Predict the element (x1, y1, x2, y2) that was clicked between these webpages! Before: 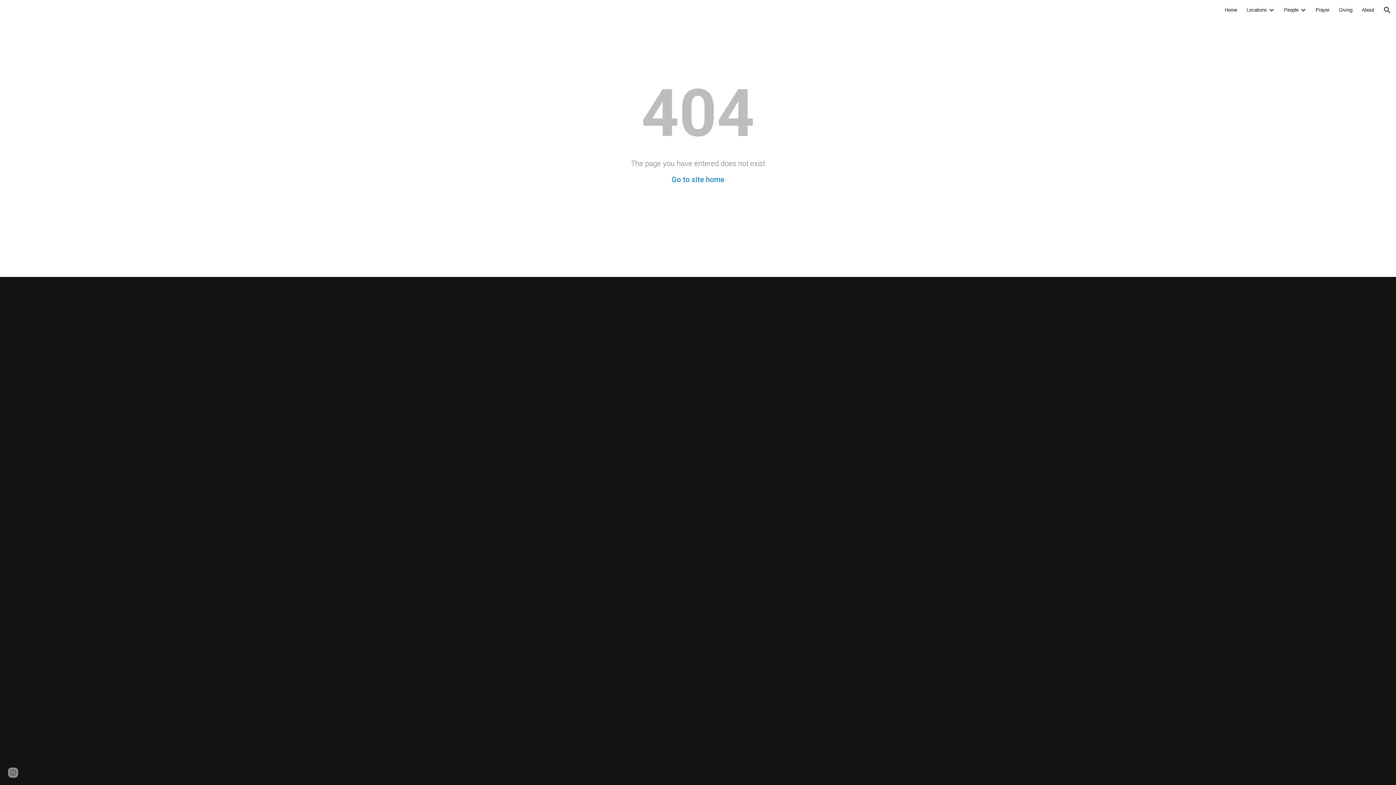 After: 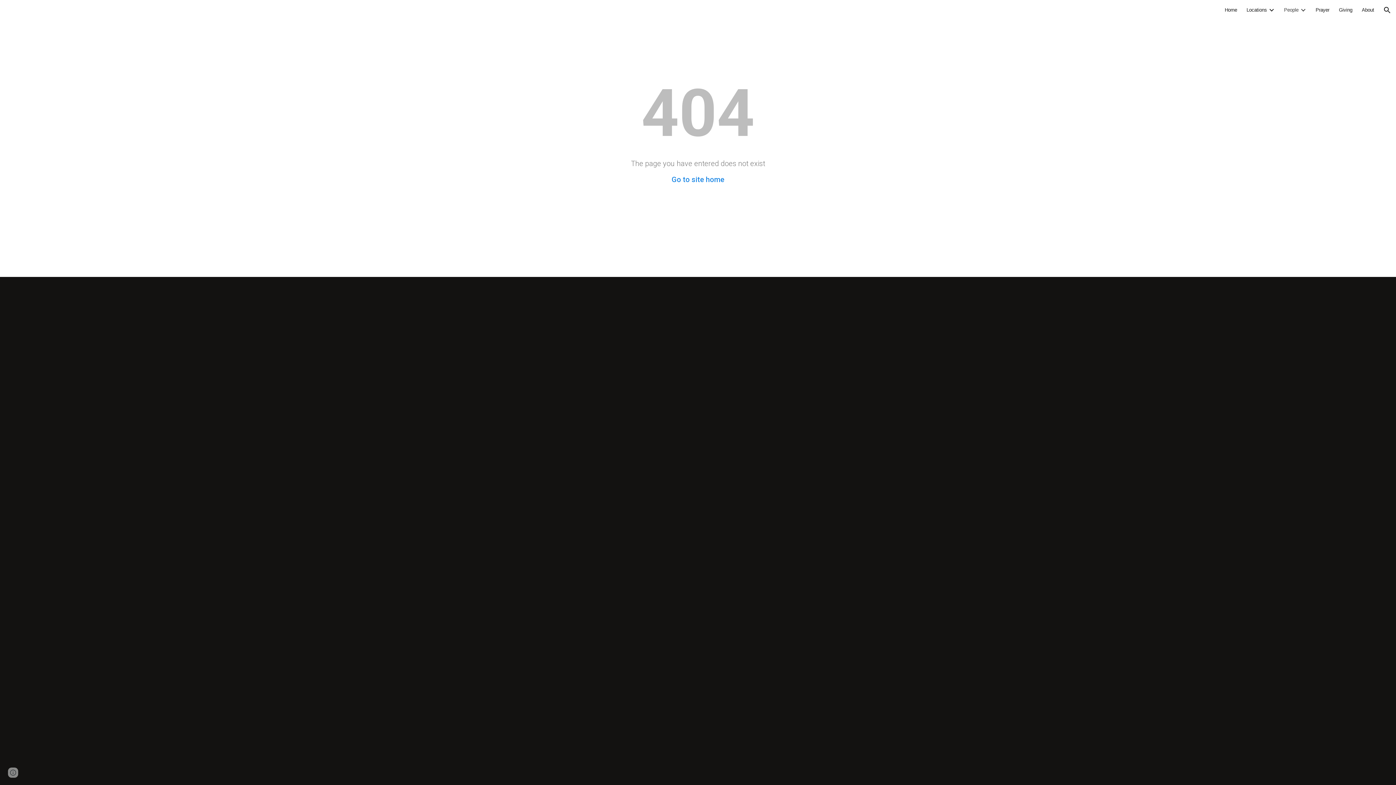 Action: label: People bbox: (1284, 7, 1298, 12)